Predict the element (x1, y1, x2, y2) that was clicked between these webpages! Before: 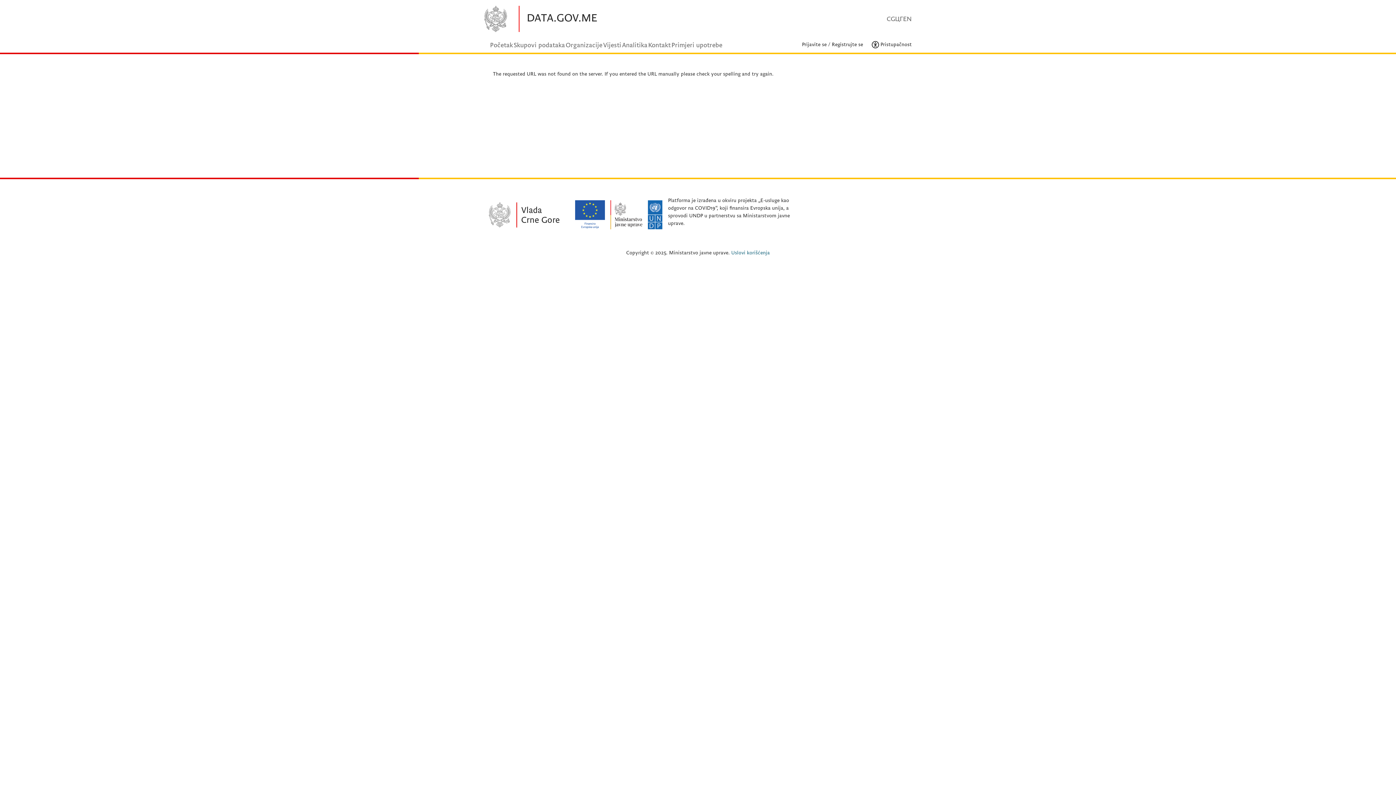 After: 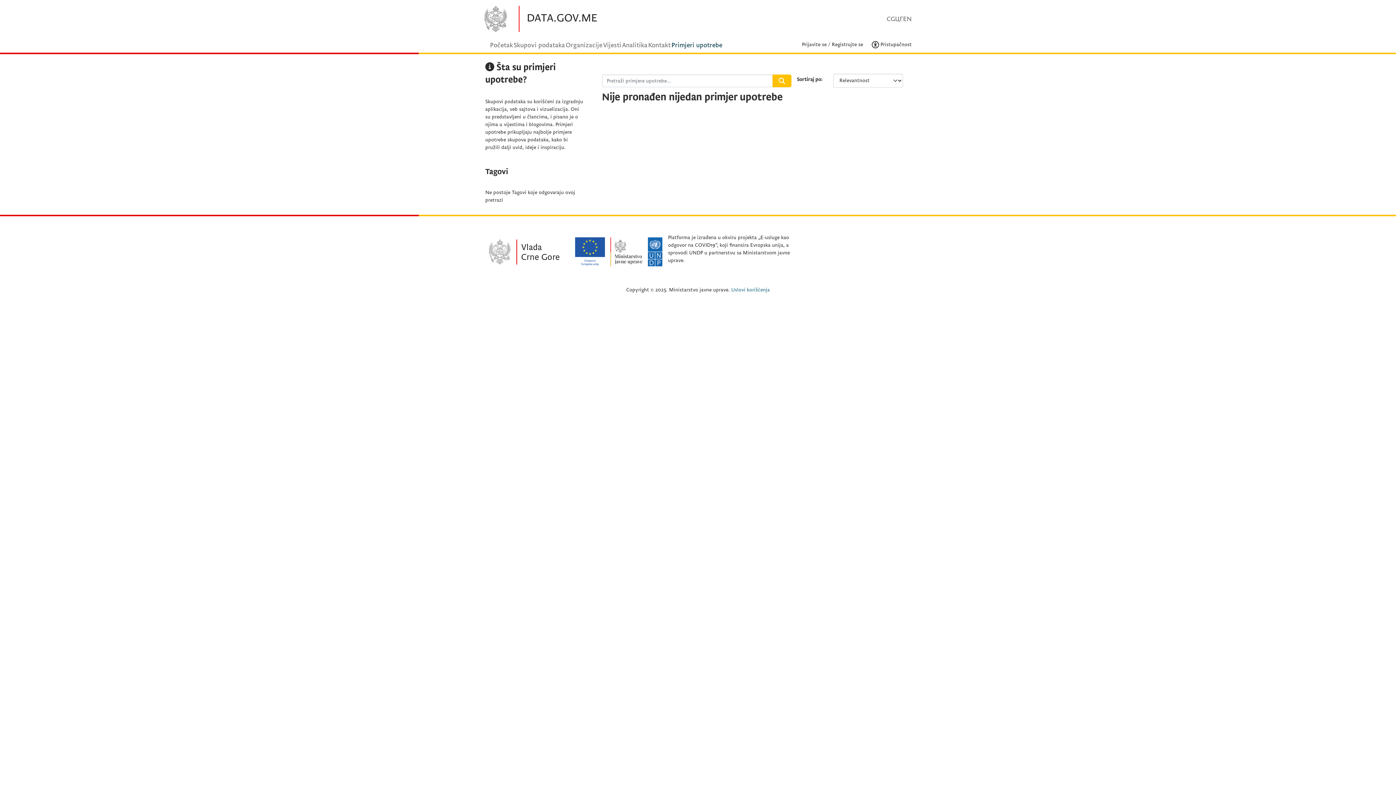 Action: bbox: (671, 41, 722, 49) label: Primjeri upotrebe